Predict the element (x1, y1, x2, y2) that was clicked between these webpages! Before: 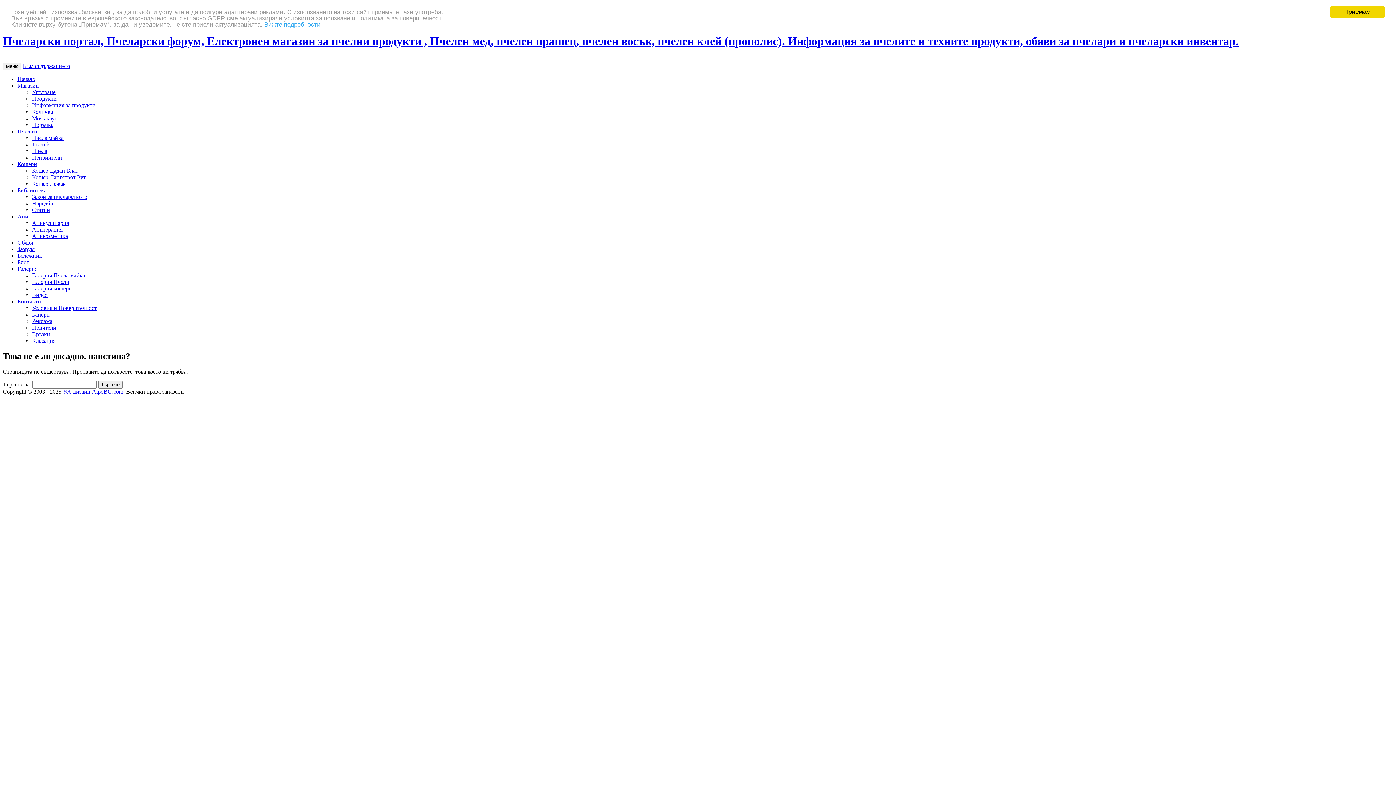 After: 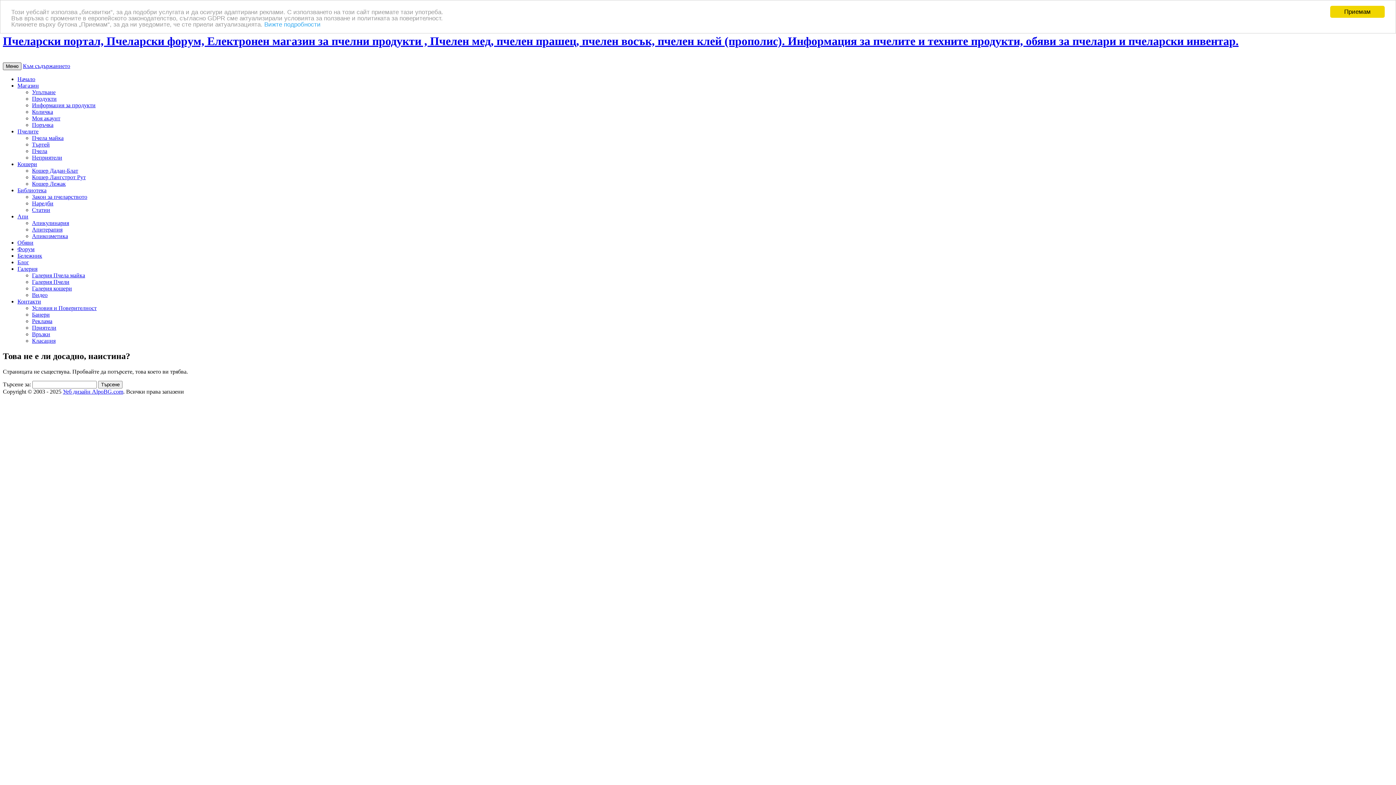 Action: bbox: (2, 62, 21, 70) label: Меню